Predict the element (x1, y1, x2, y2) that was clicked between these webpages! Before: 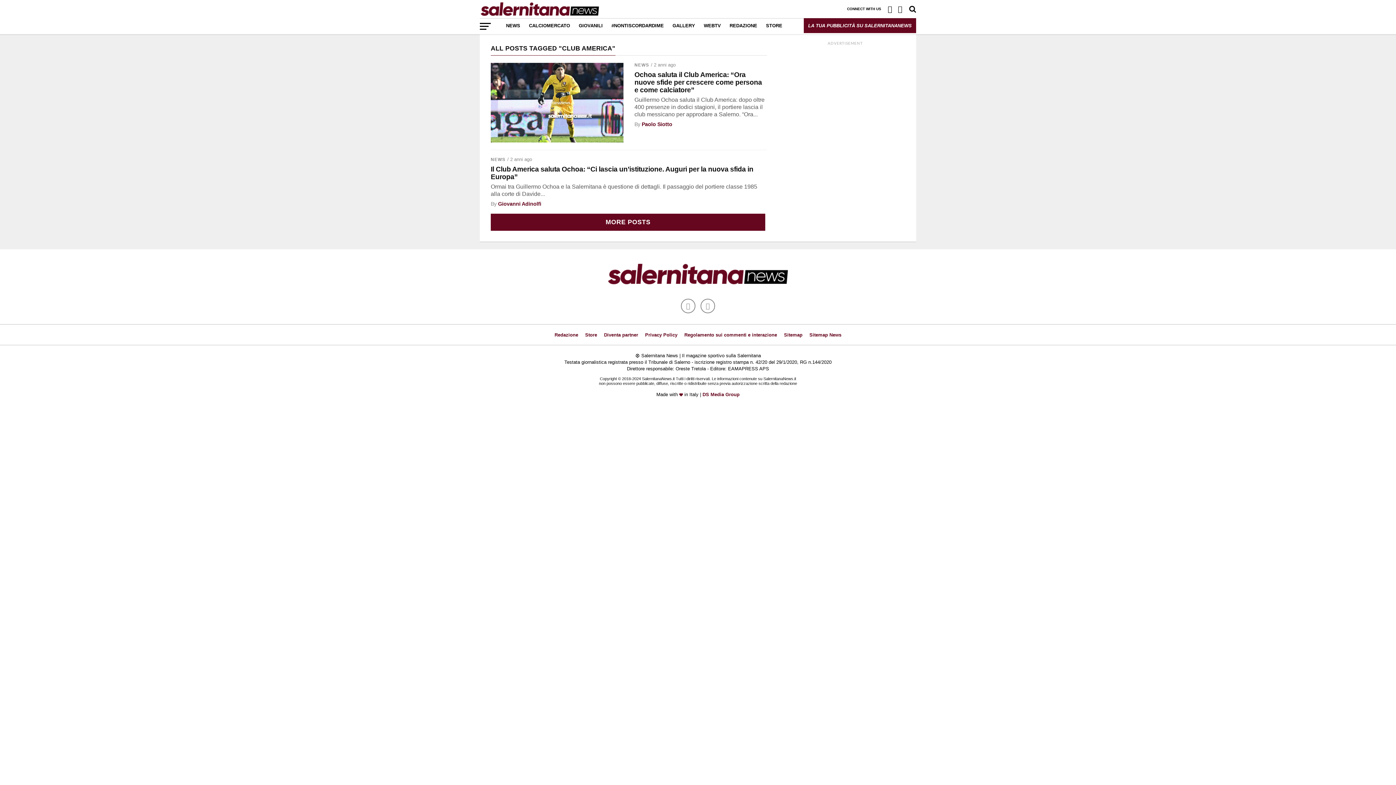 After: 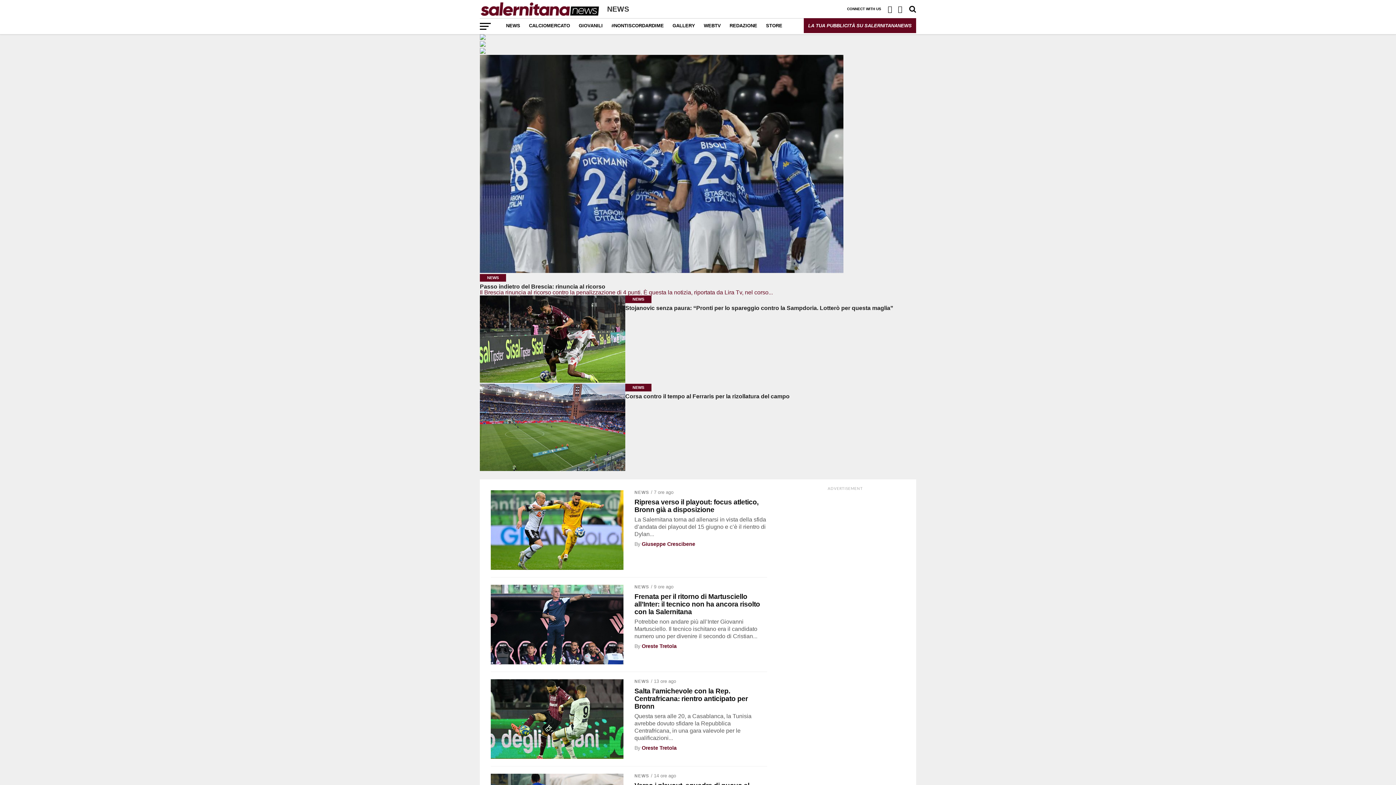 Action: bbox: (634, 62, 649, 67) label: NEWS